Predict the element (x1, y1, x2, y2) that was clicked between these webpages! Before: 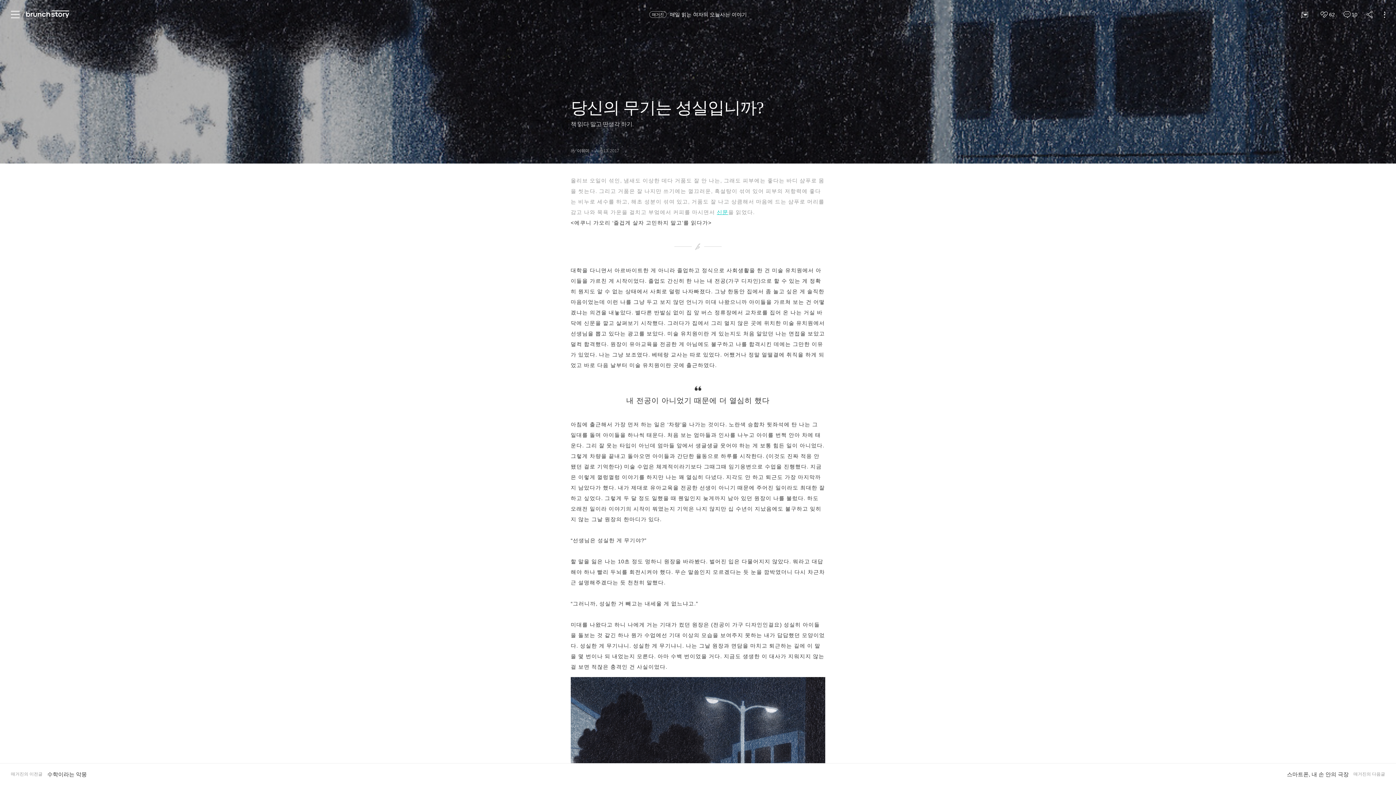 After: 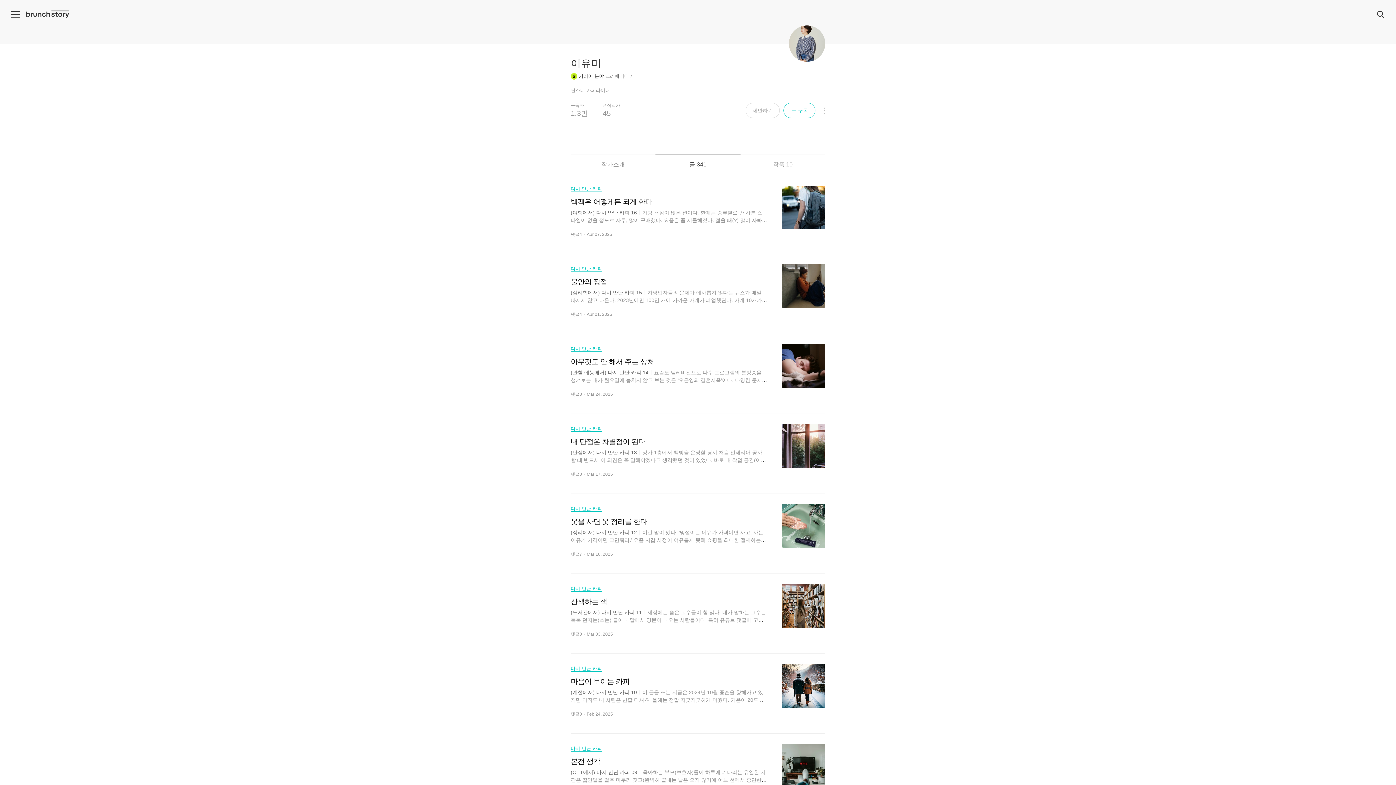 Action: label: 이유미 bbox: (577, 148, 589, 153)